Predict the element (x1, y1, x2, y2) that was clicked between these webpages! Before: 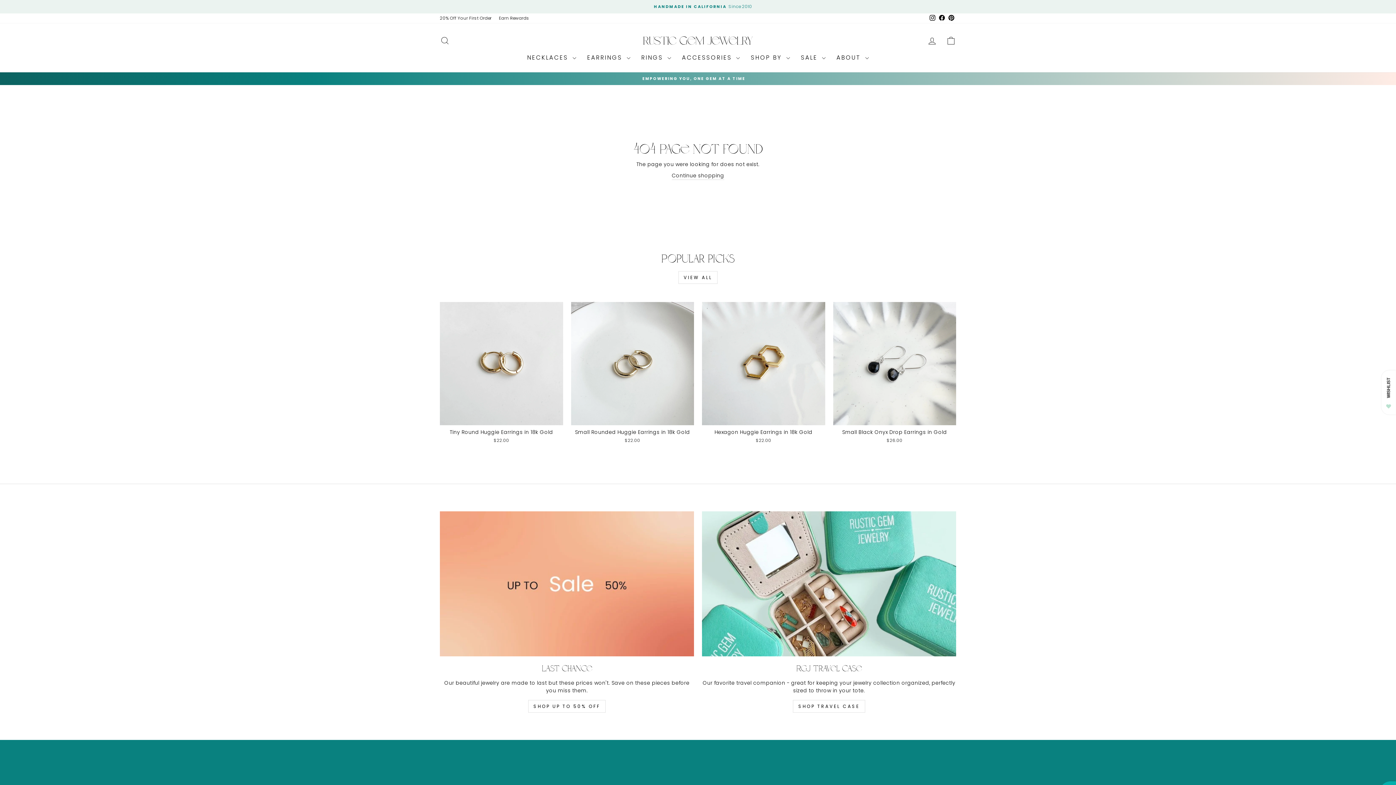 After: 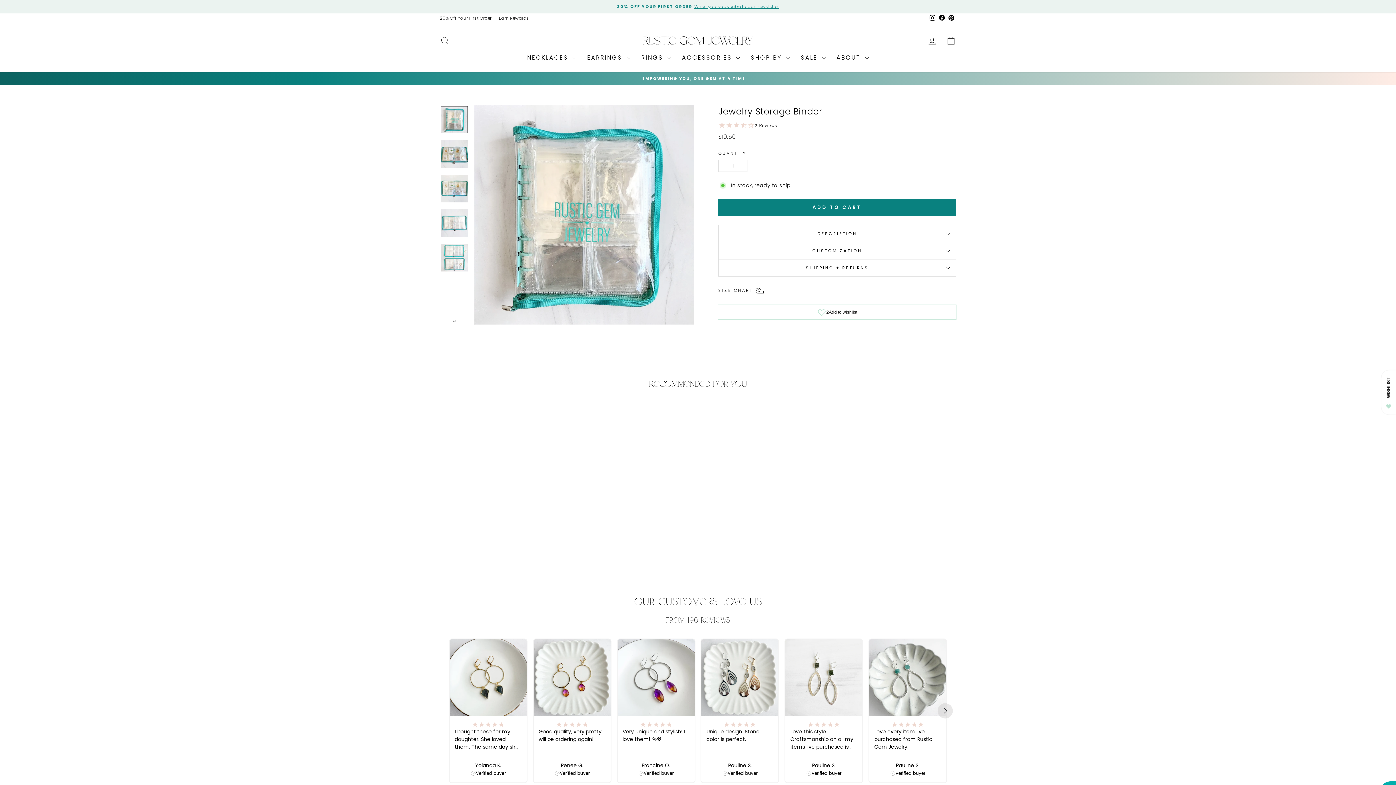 Action: bbox: (793, 700, 865, 713) label: SHOP TRAVEL CASE